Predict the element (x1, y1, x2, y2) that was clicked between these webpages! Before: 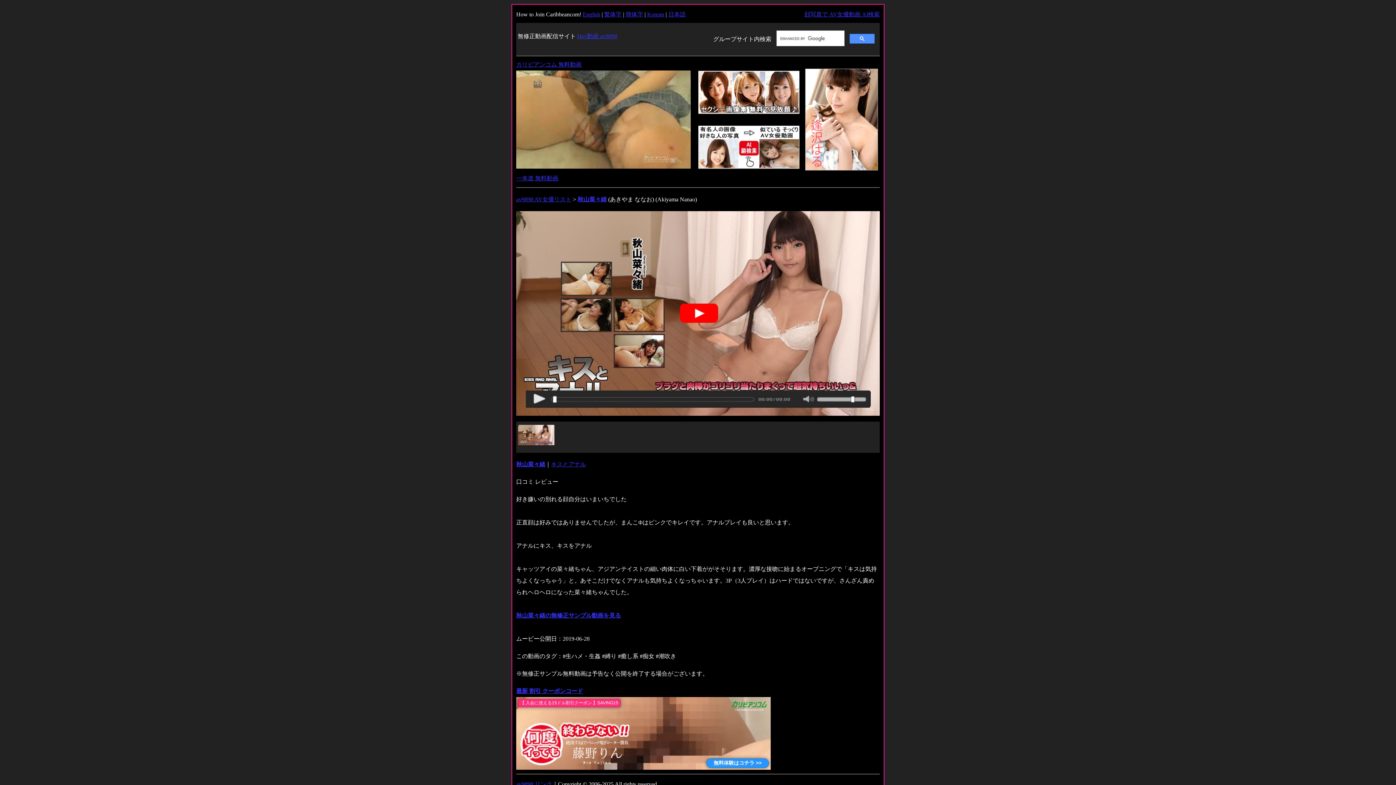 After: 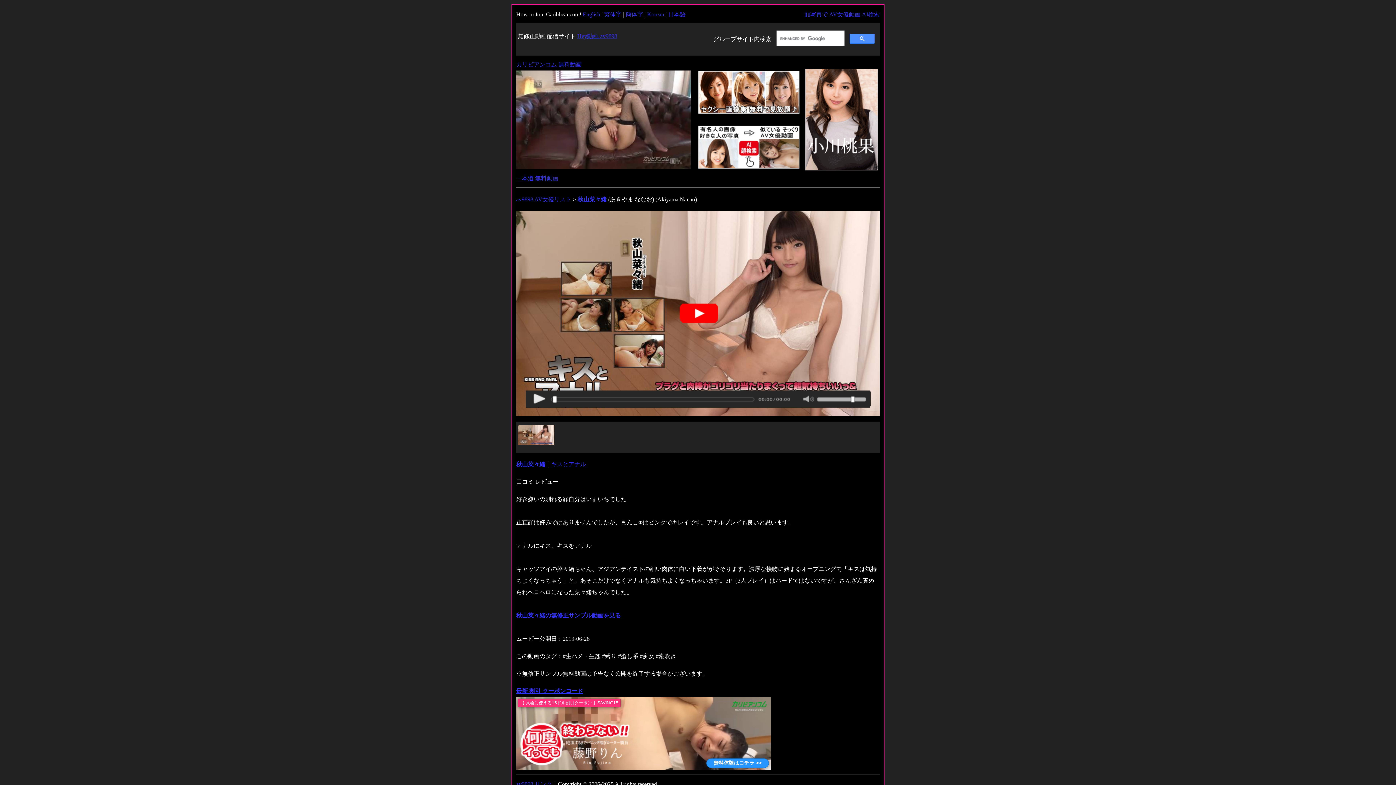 Action: label: 秋山菜々緒 bbox: (516, 461, 545, 467)